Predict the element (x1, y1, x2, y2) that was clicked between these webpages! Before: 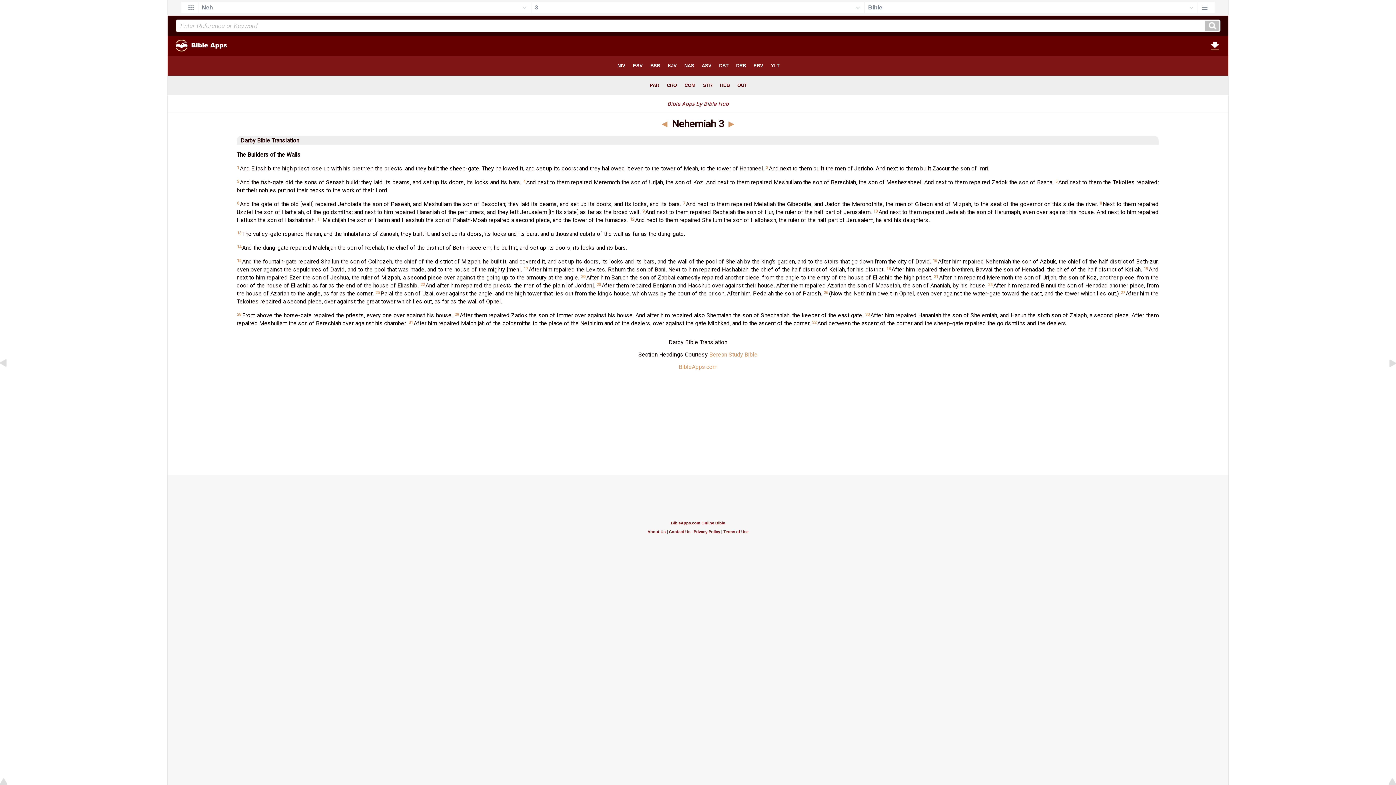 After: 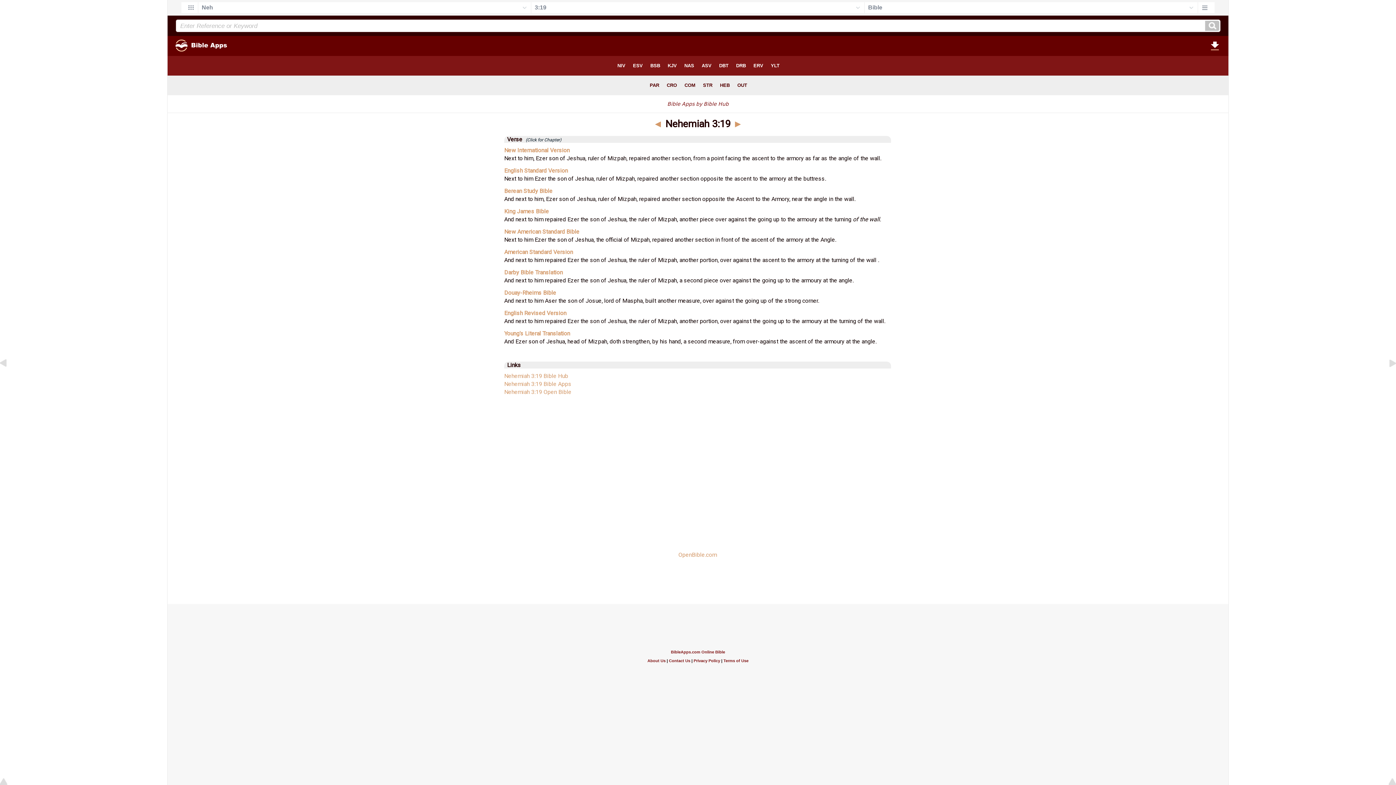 Action: bbox: (1144, 266, 1148, 271) label: 19